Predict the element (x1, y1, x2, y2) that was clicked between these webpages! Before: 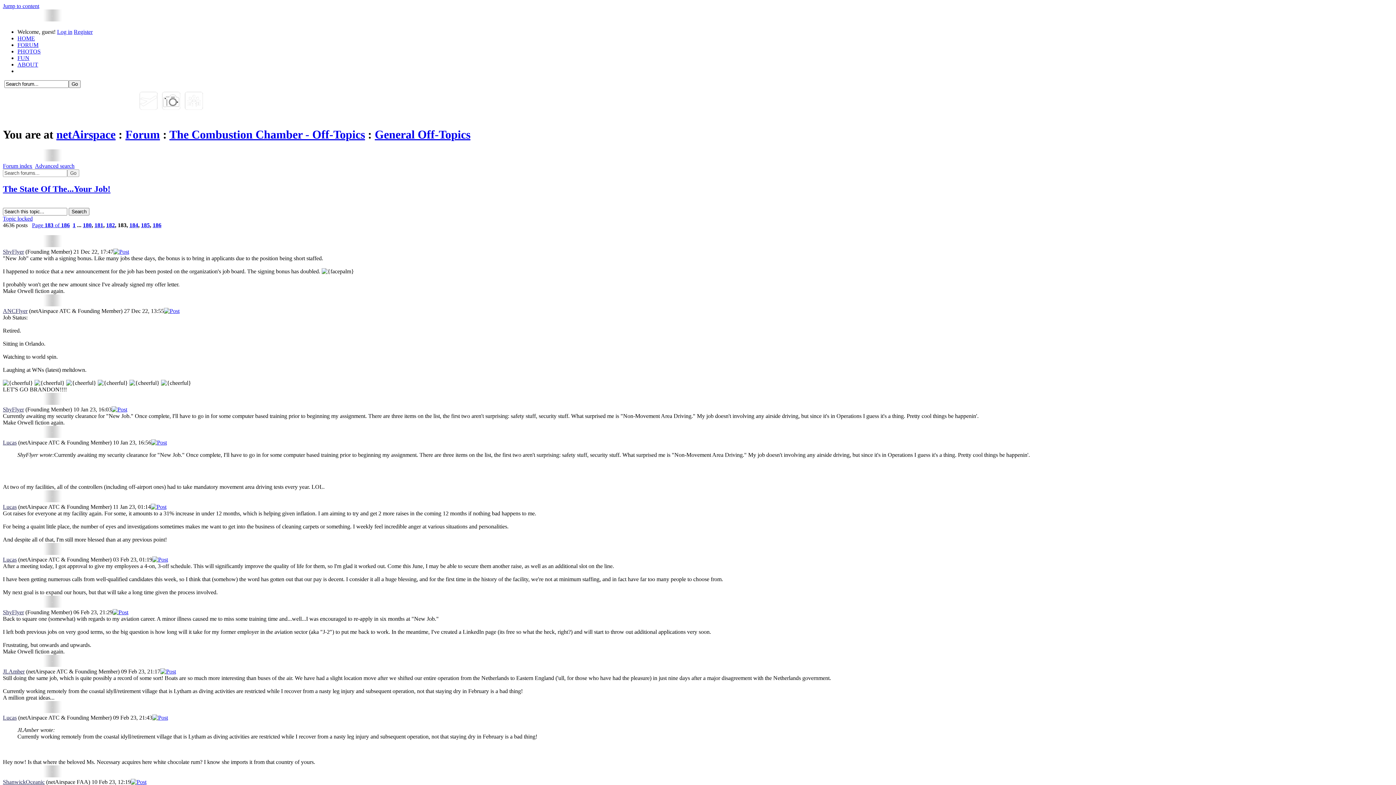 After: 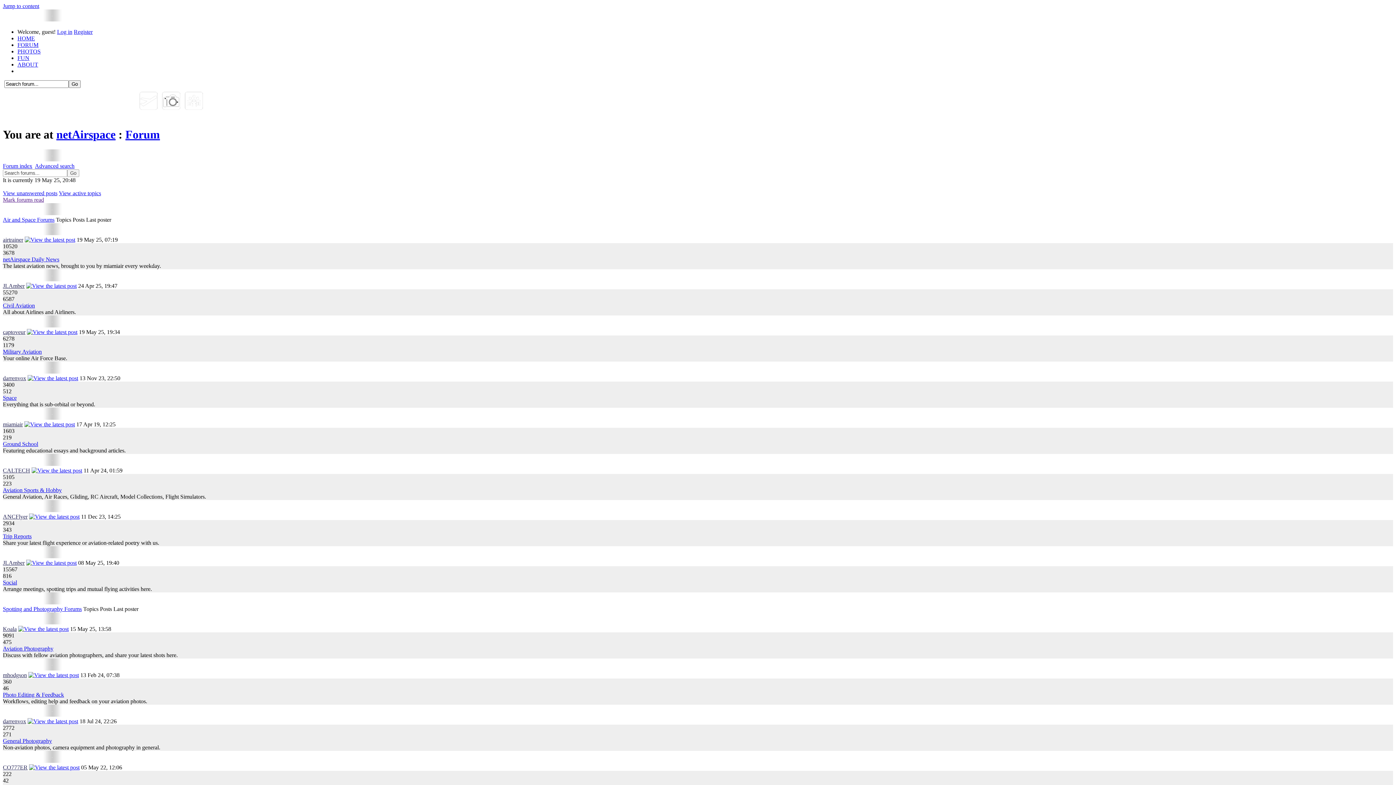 Action: label: Forum bbox: (125, 128, 160, 141)